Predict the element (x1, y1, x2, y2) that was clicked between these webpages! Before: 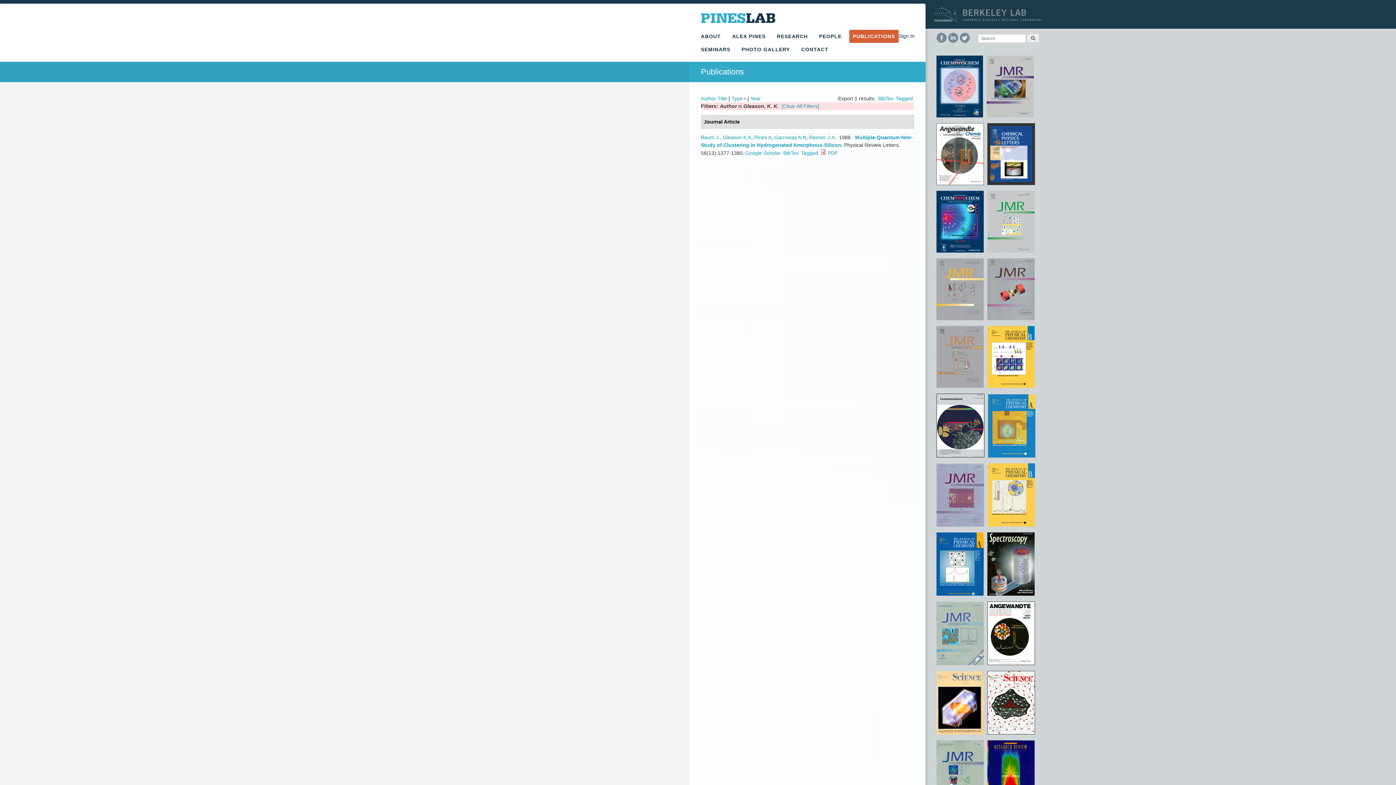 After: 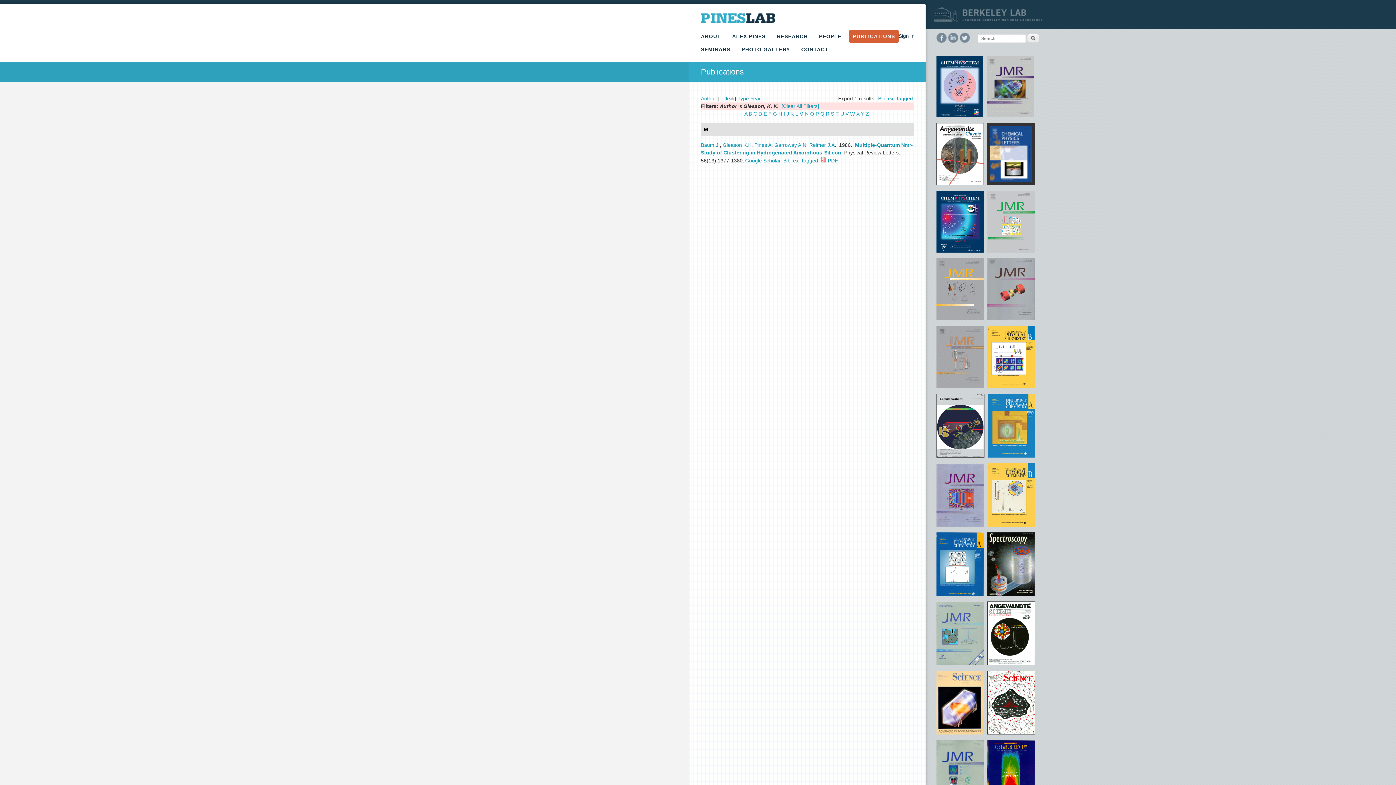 Action: bbox: (717, 95, 727, 101) label: Title